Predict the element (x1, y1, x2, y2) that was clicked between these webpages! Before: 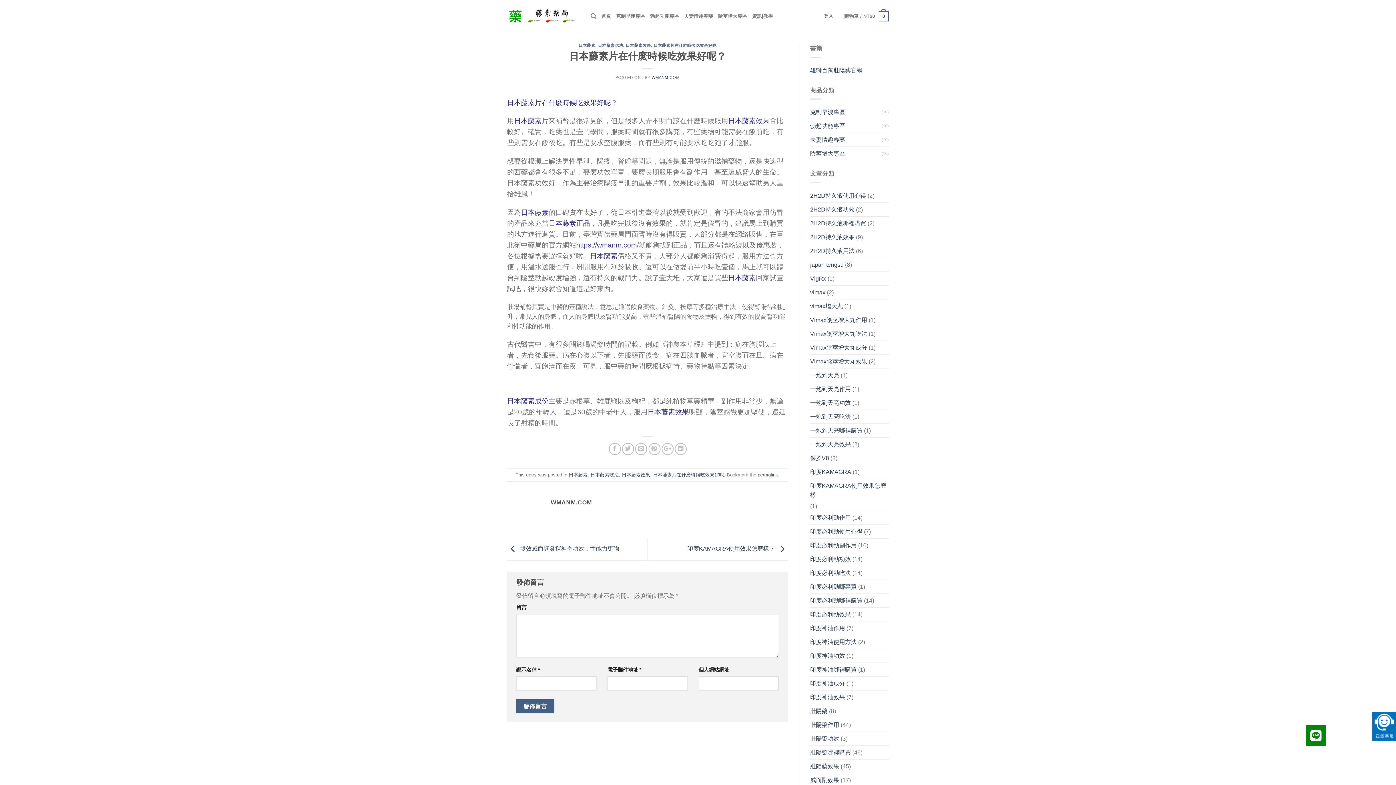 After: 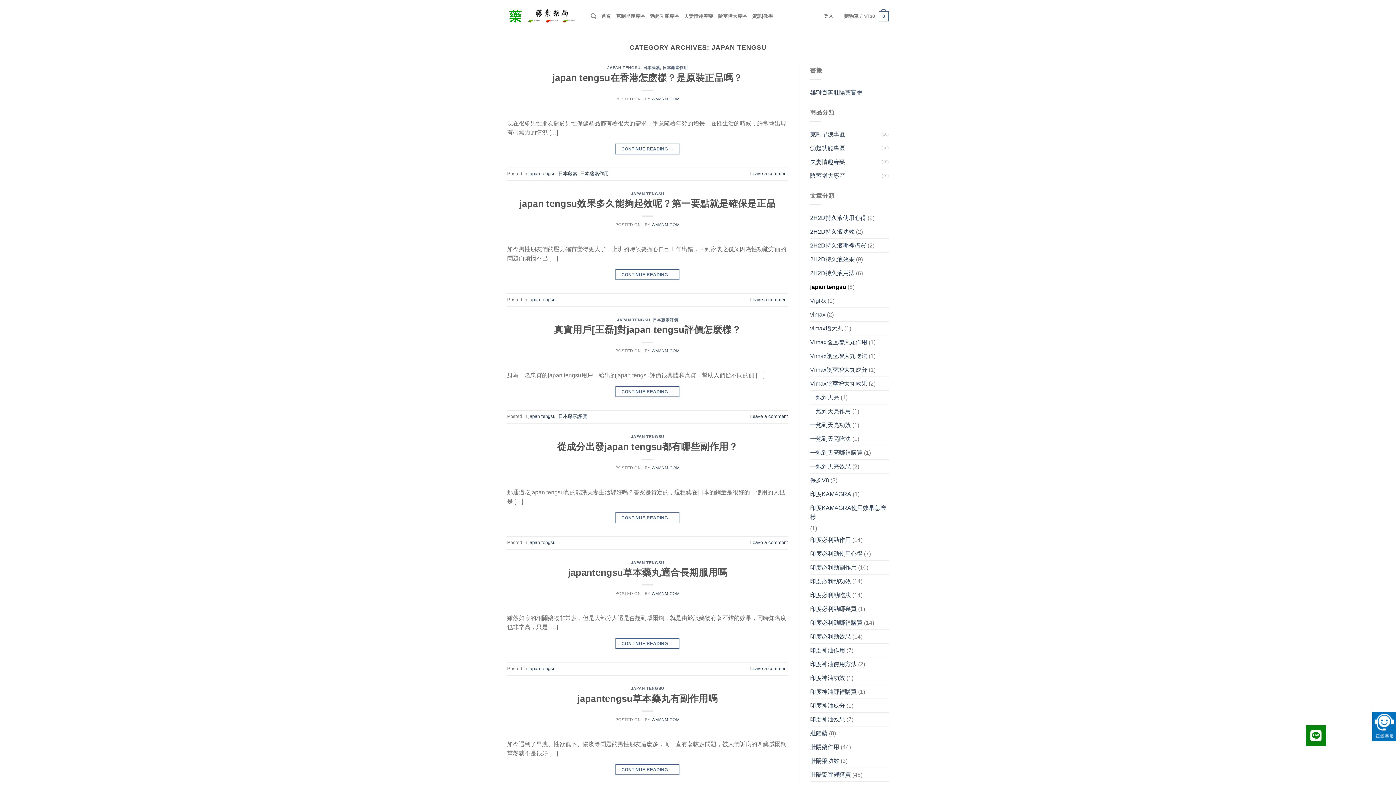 Action: bbox: (810, 258, 843, 271) label: japan tengsu